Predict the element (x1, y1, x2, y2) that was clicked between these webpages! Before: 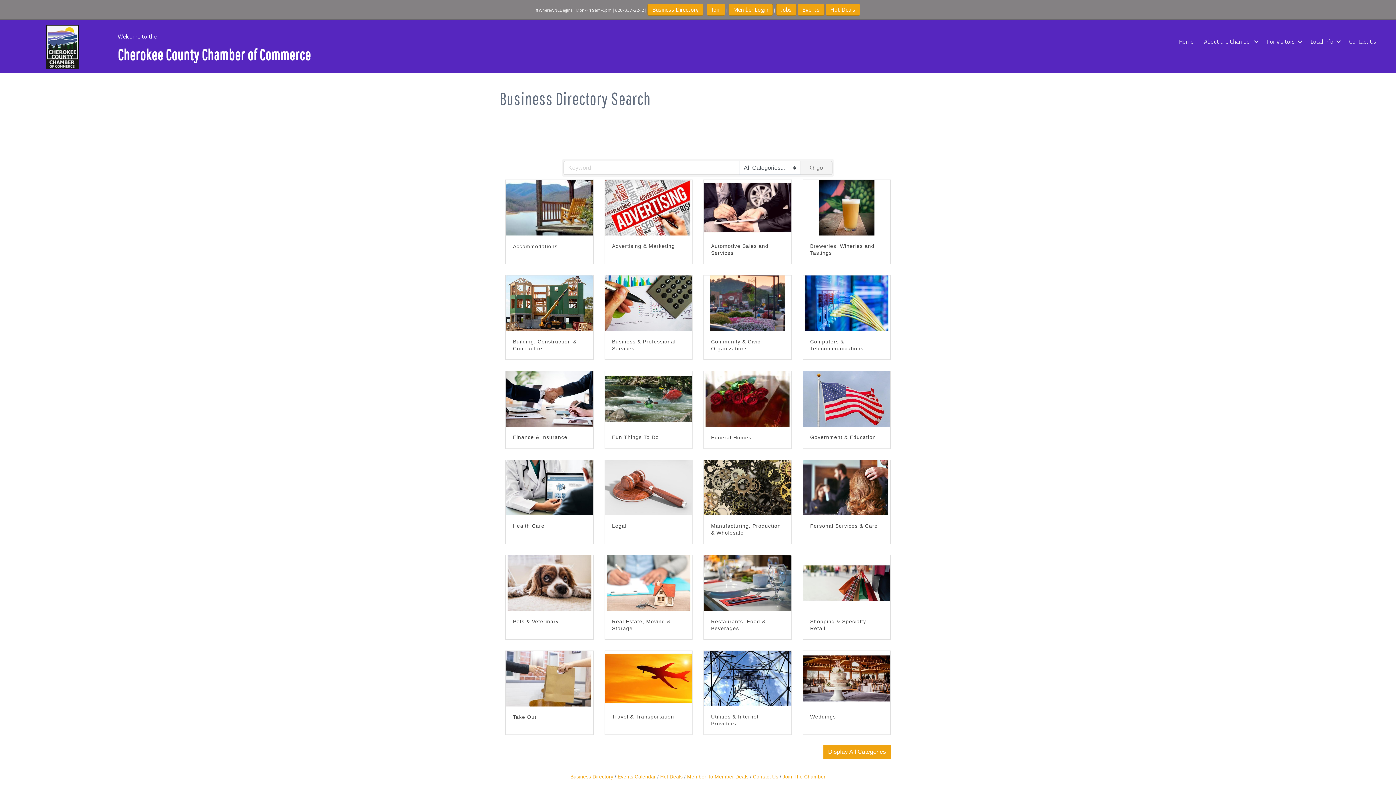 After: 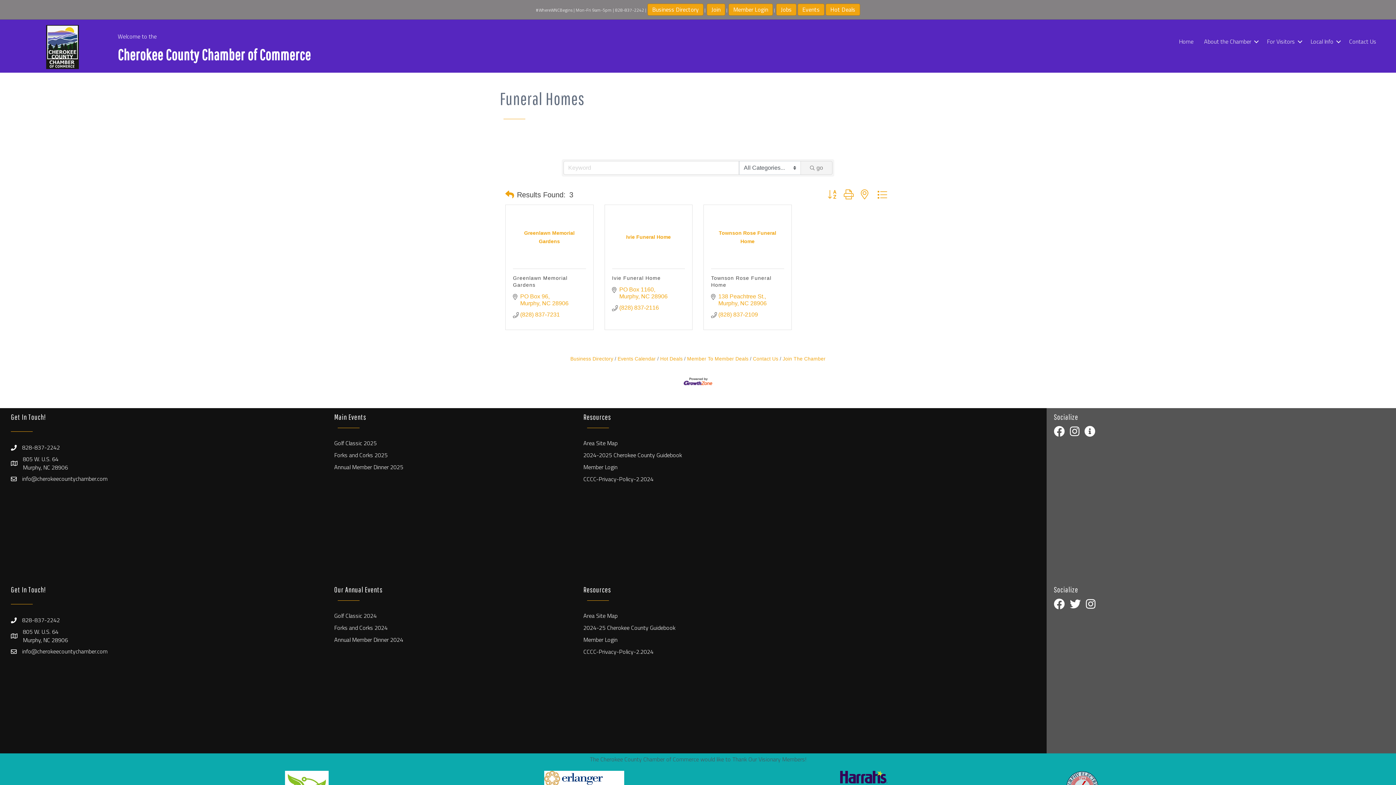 Action: label: Funeral Homes bbox: (704, 371, 791, 448)